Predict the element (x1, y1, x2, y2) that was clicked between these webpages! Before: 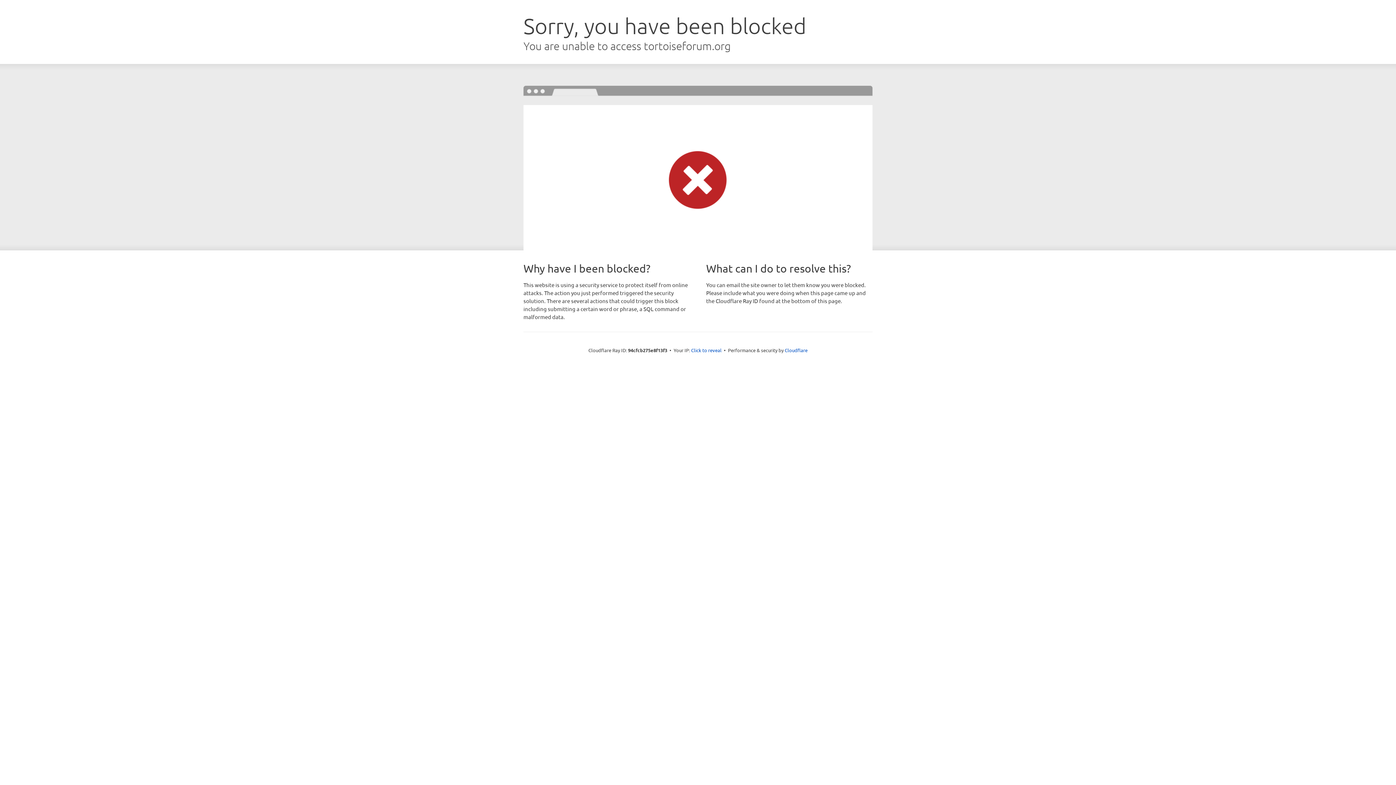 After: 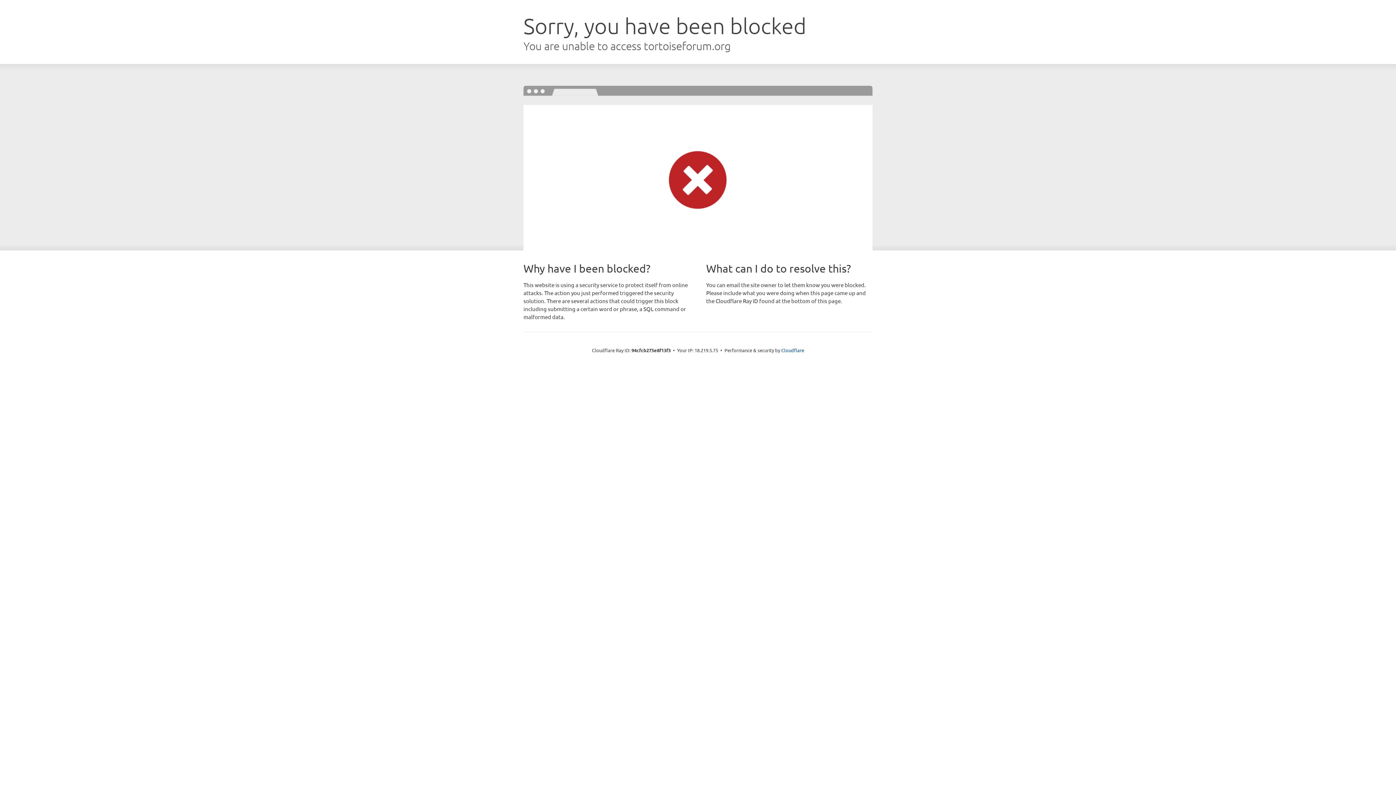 Action: label: Click to reveal bbox: (691, 346, 721, 353)